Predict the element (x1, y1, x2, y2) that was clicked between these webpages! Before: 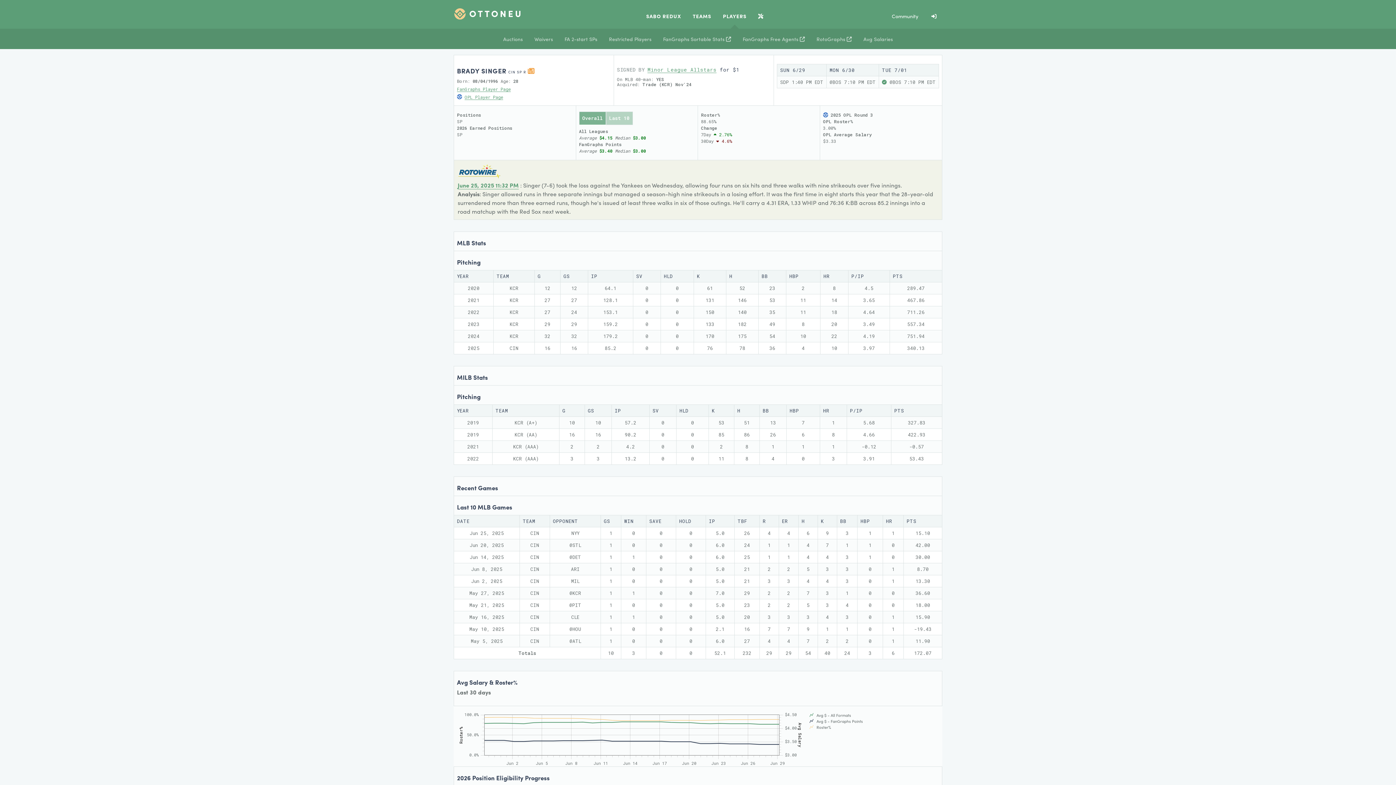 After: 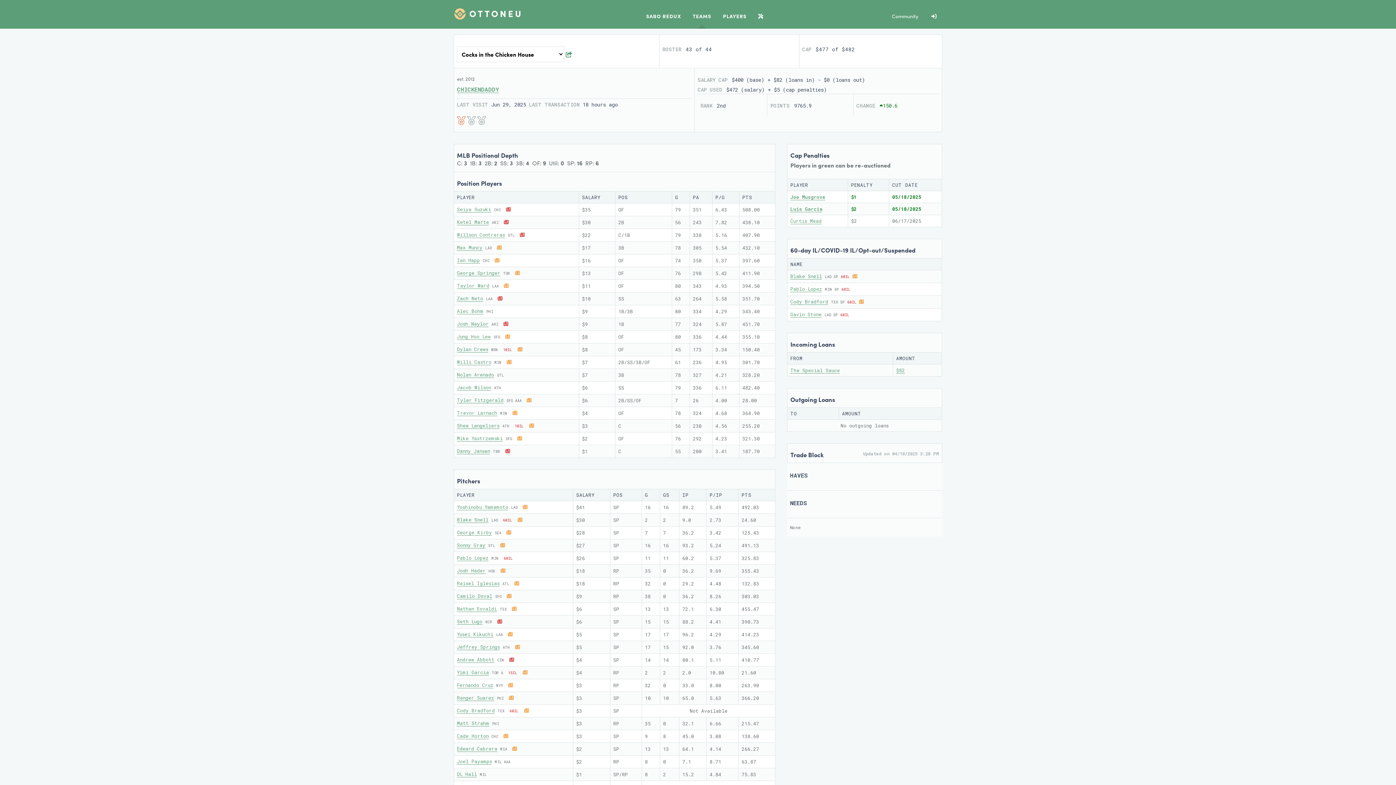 Action: label: TEAMS bbox: (687, 5, 717, 28)